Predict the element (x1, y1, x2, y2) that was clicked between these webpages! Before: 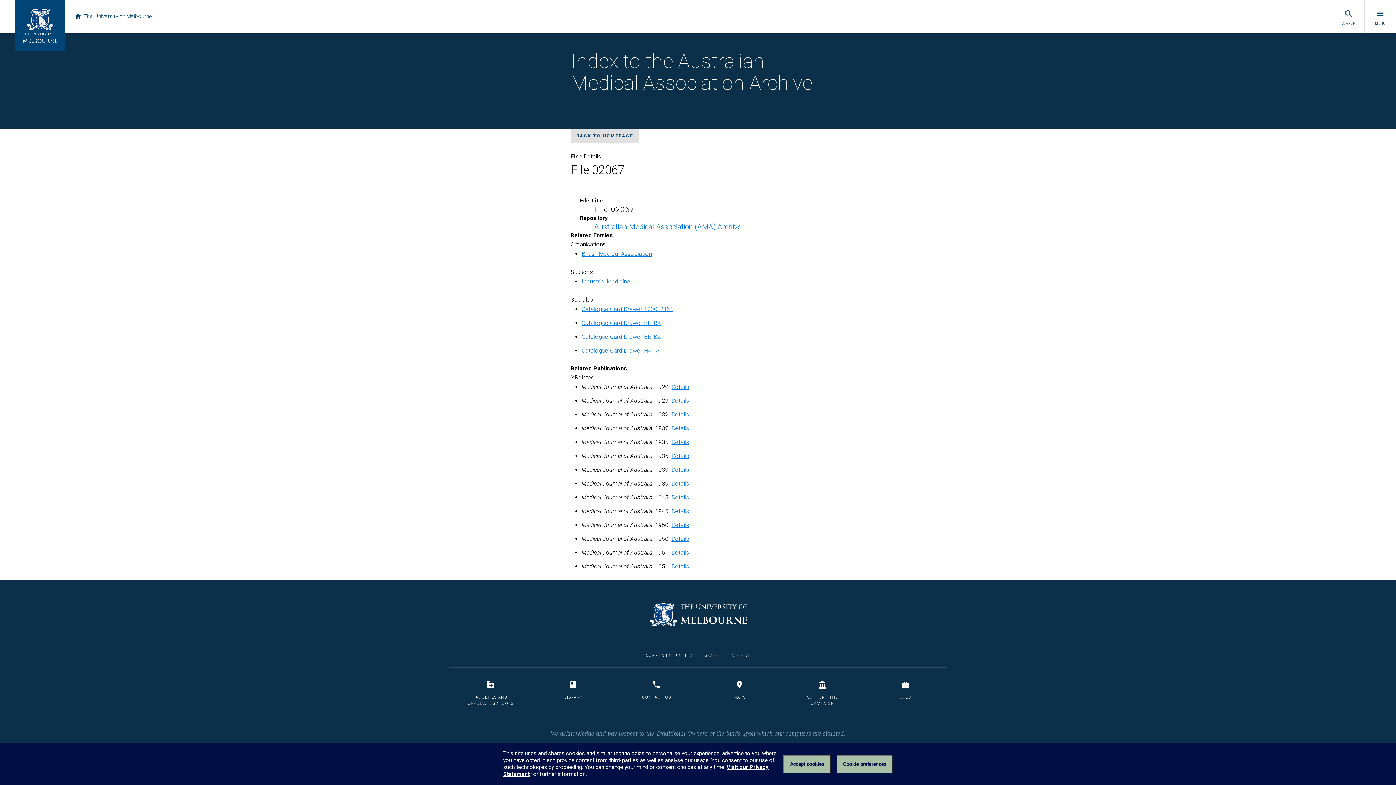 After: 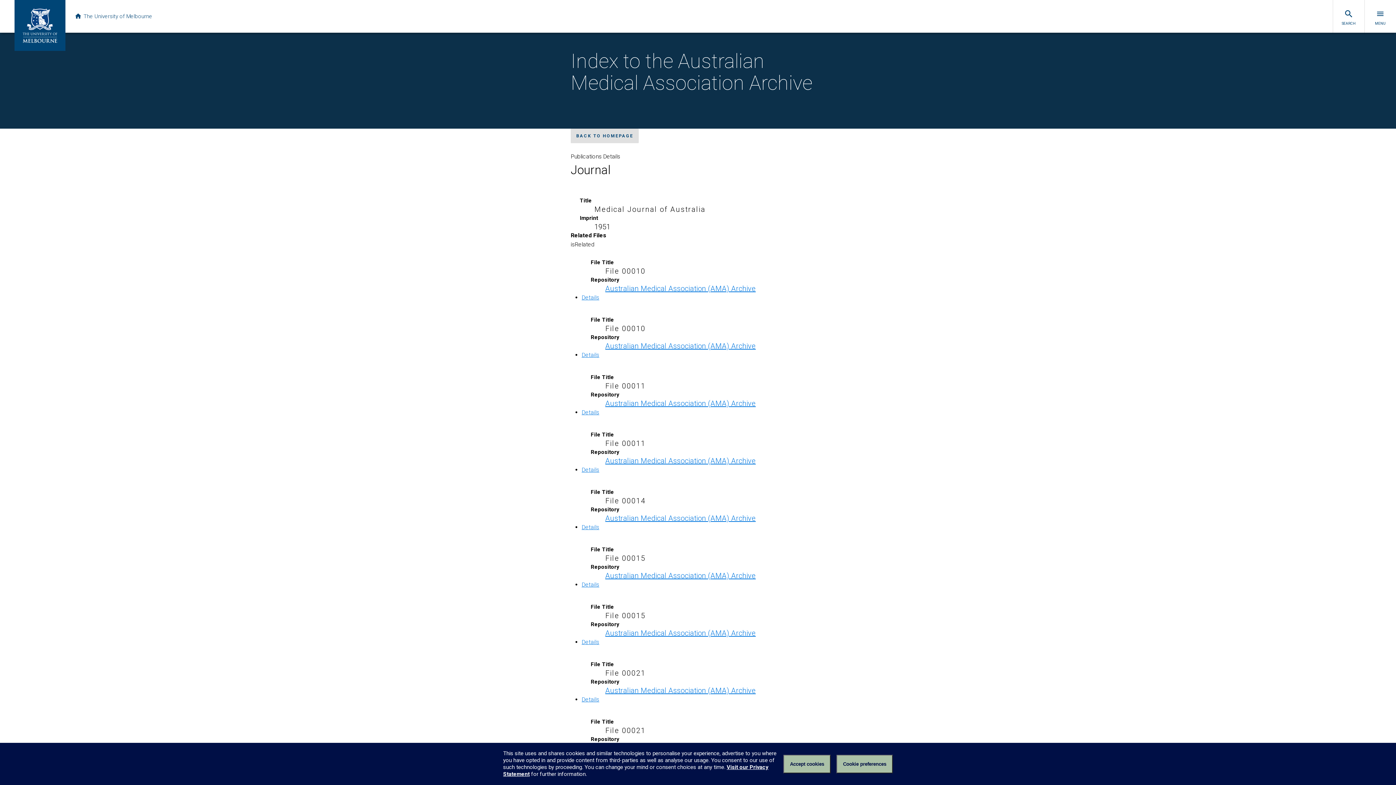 Action: bbox: (671, 549, 689, 556) label: Details